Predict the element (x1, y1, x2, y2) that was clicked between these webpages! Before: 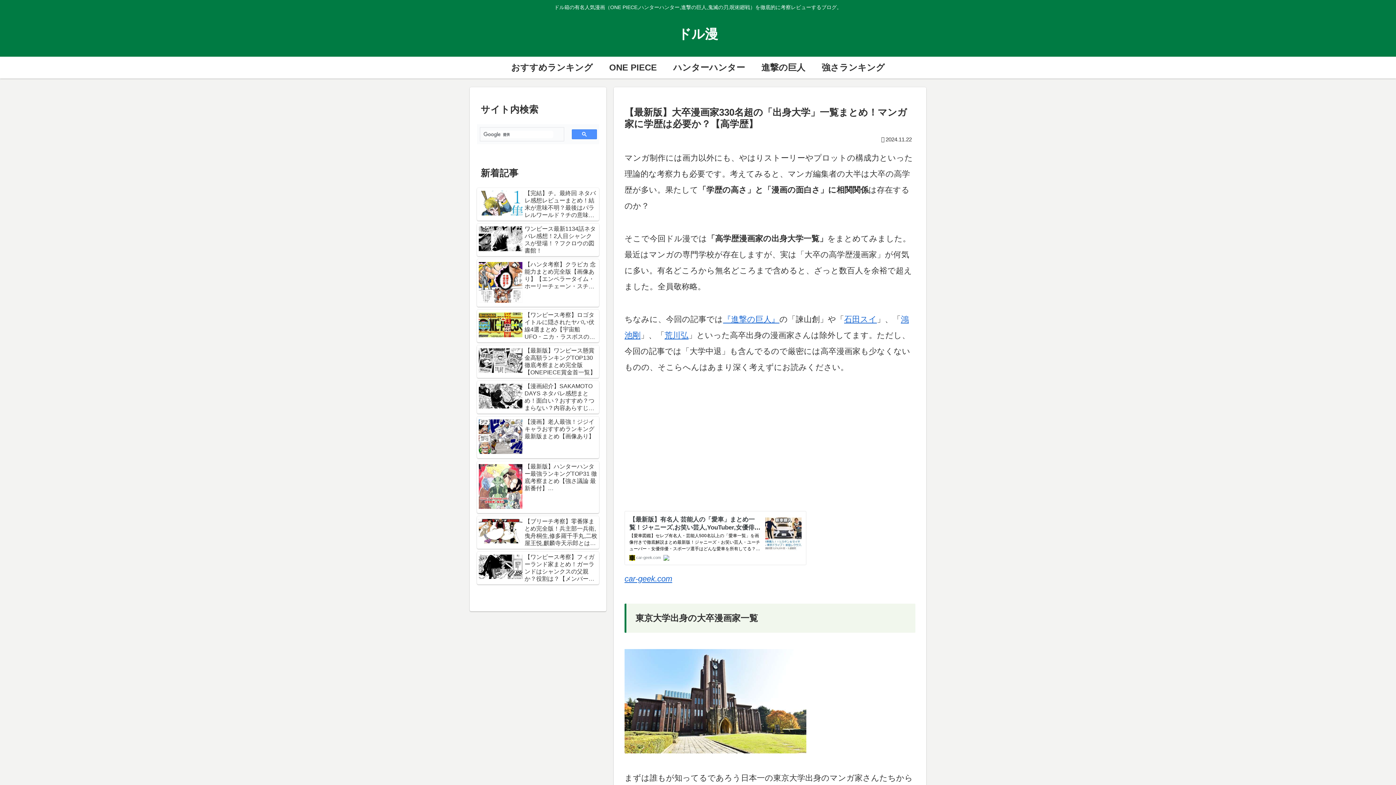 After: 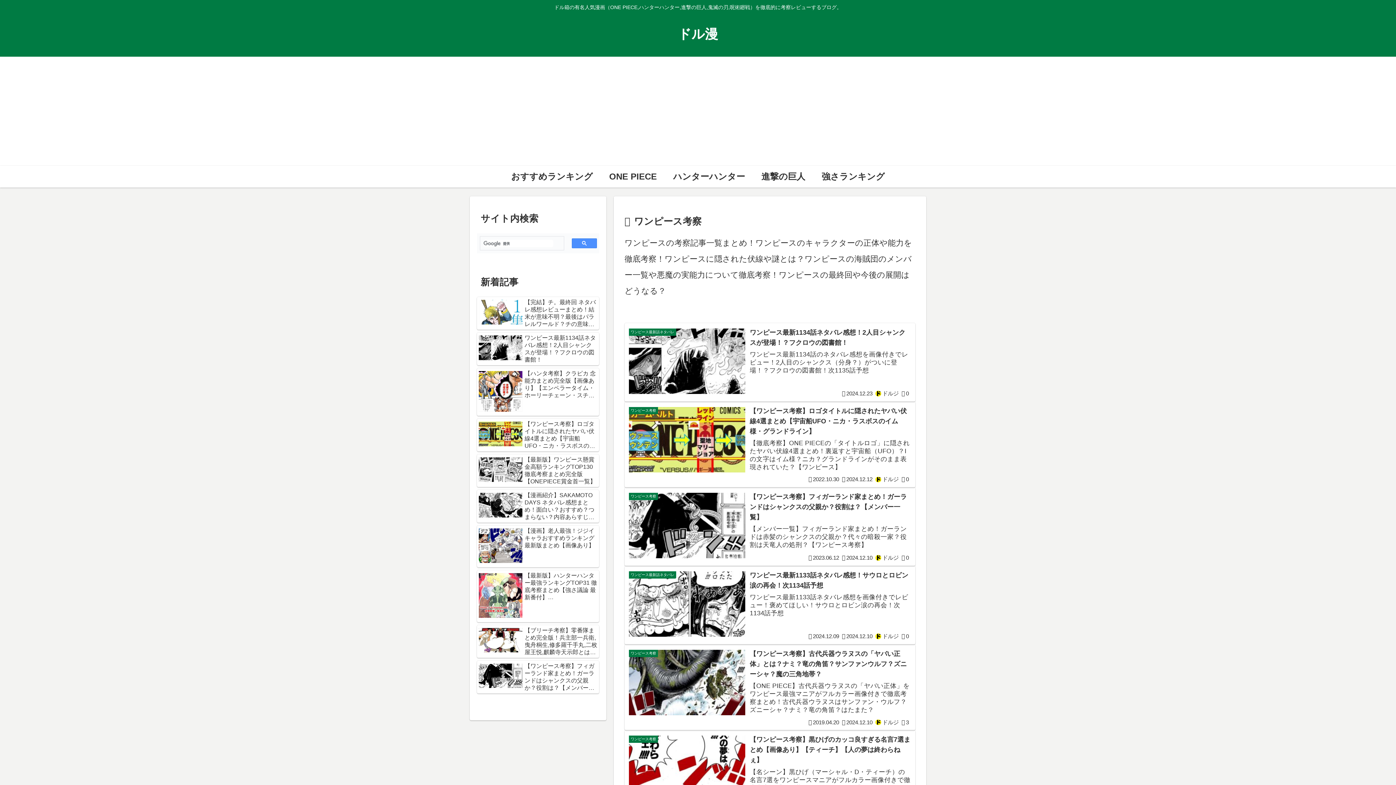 Action: label: ONE PIECE bbox: (601, 56, 665, 78)